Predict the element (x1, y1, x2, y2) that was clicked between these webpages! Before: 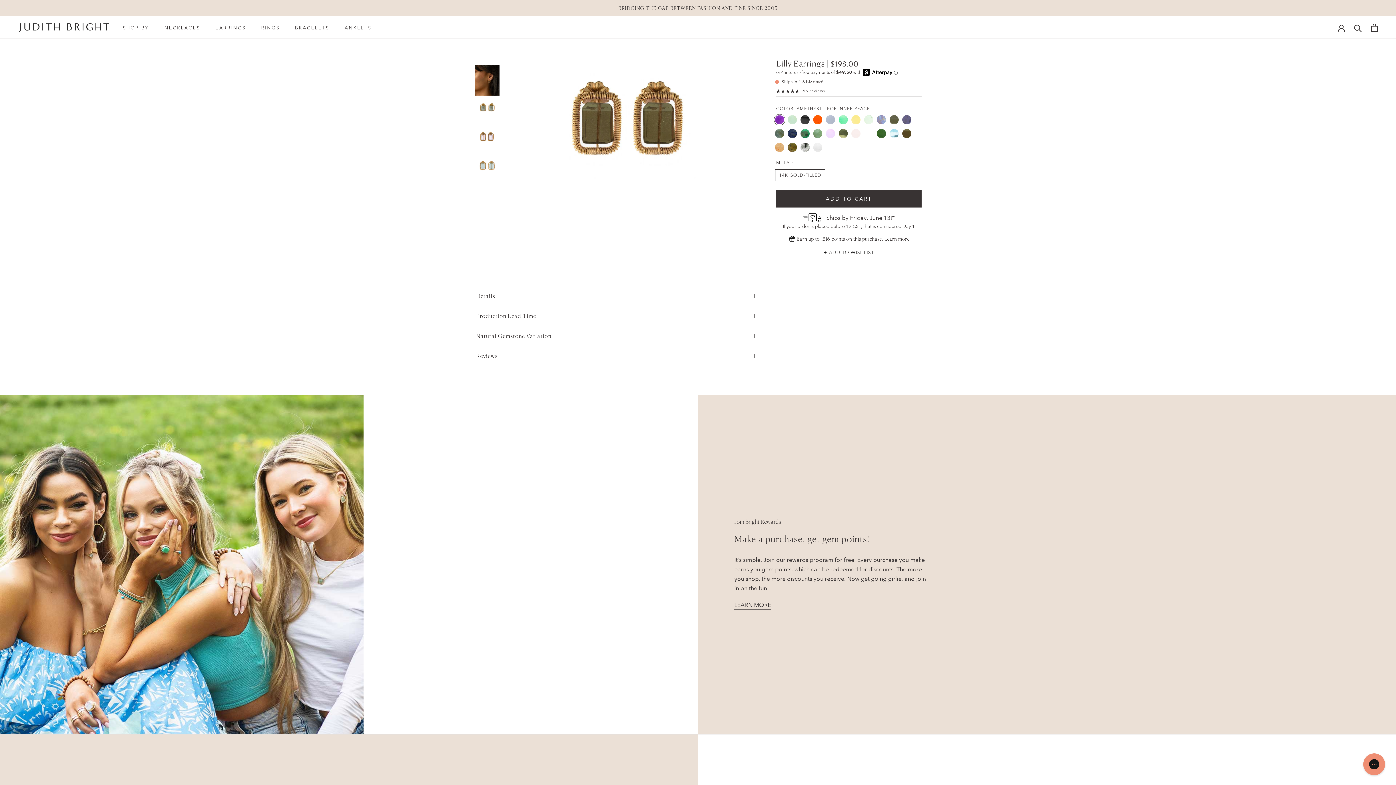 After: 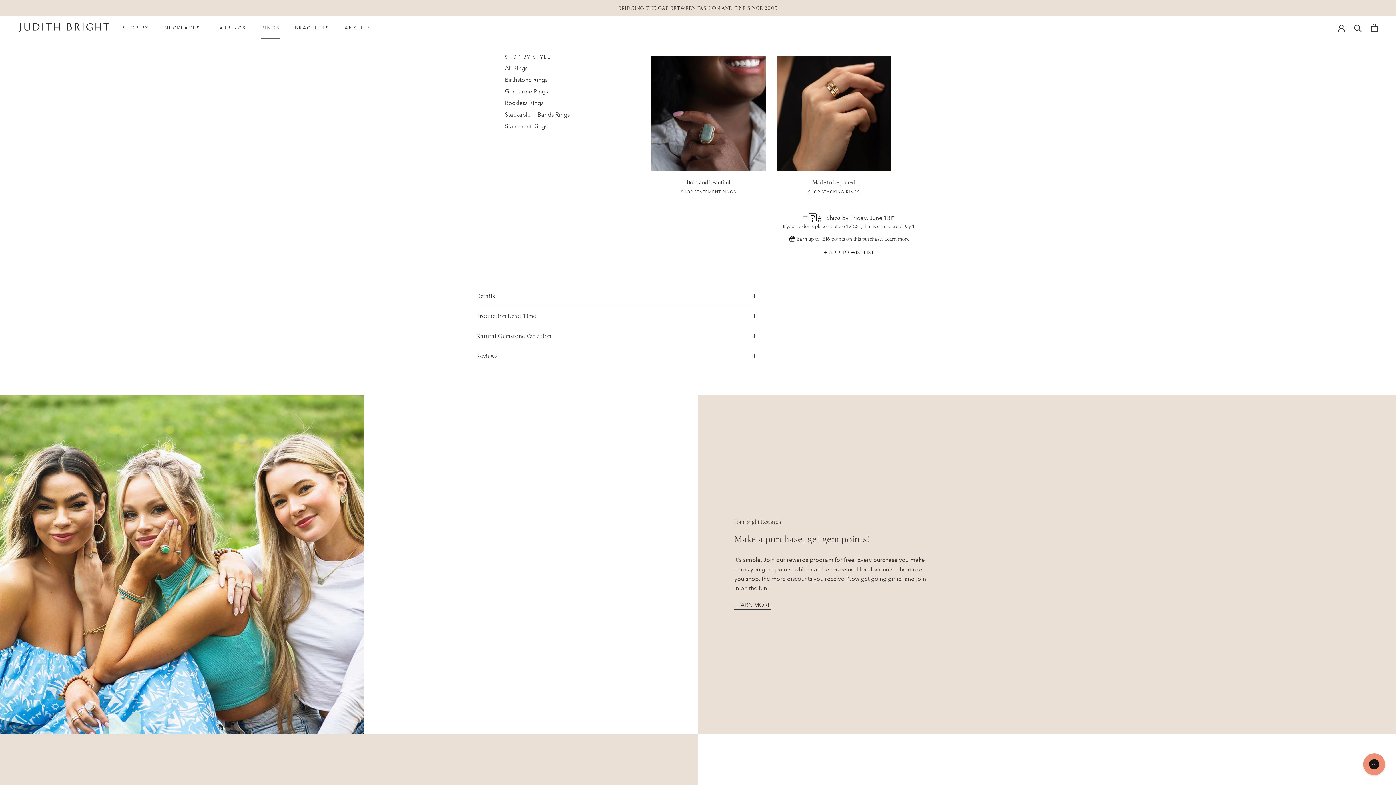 Action: bbox: (261, 25, 279, 30) label: RINGS
RINGS